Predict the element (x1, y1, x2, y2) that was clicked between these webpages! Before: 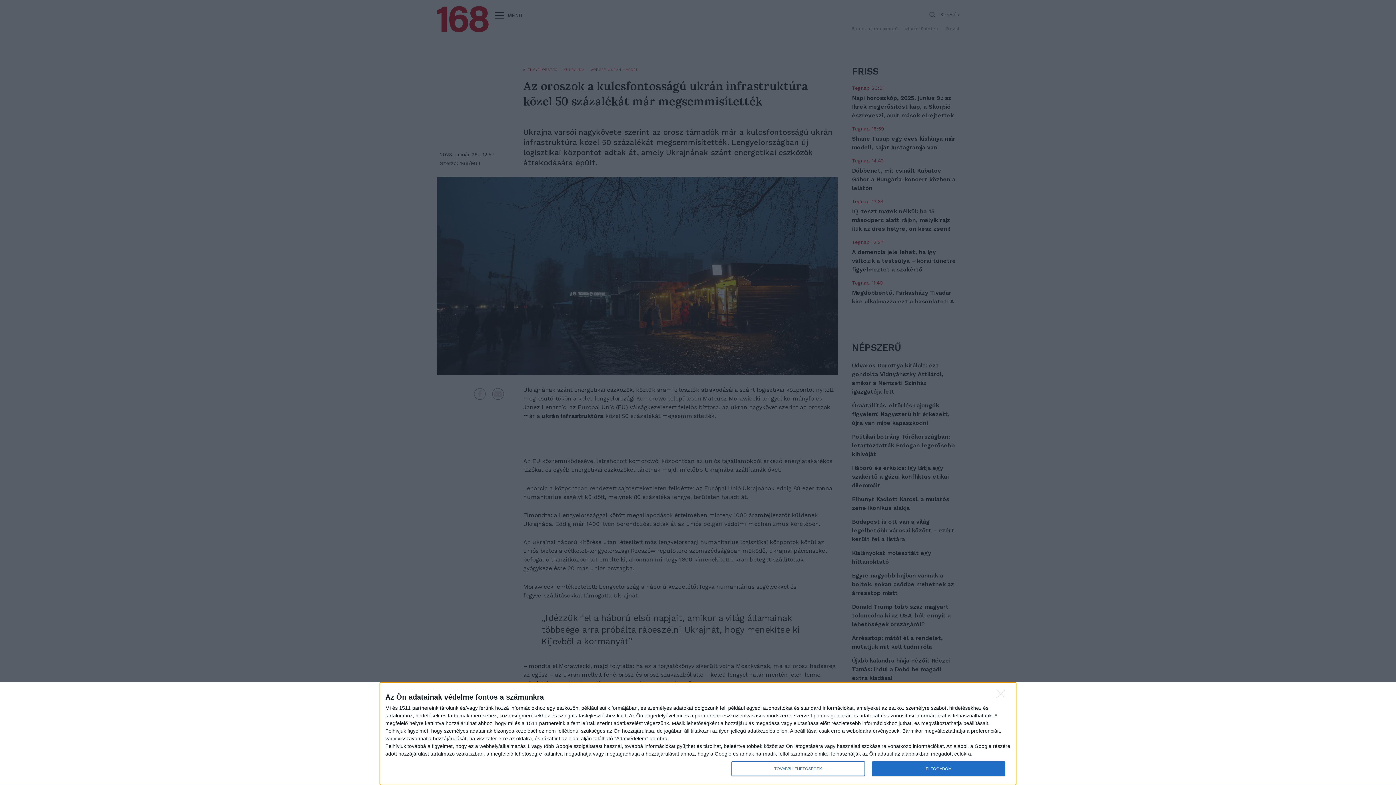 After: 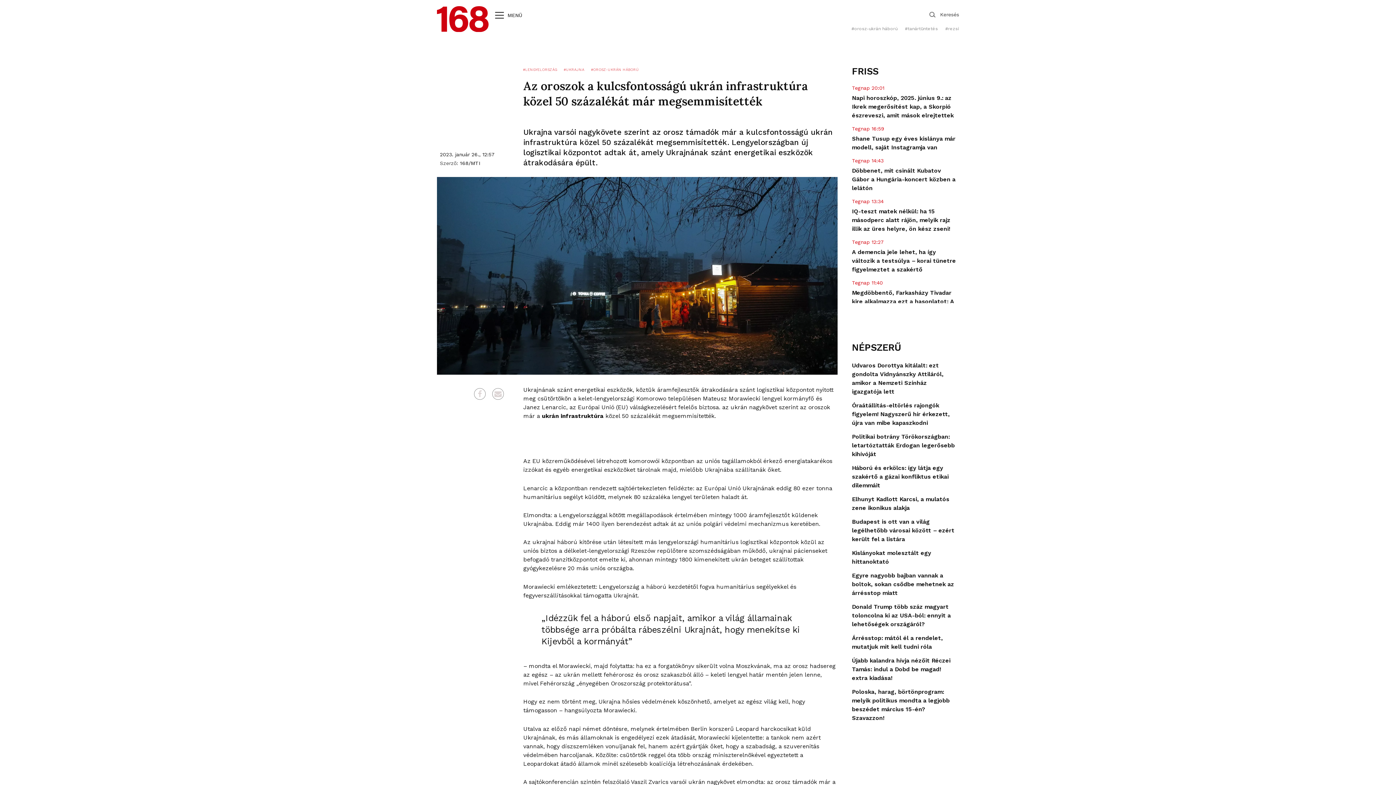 Action: label: ELFOGADOM bbox: (872, 761, 1005, 776)